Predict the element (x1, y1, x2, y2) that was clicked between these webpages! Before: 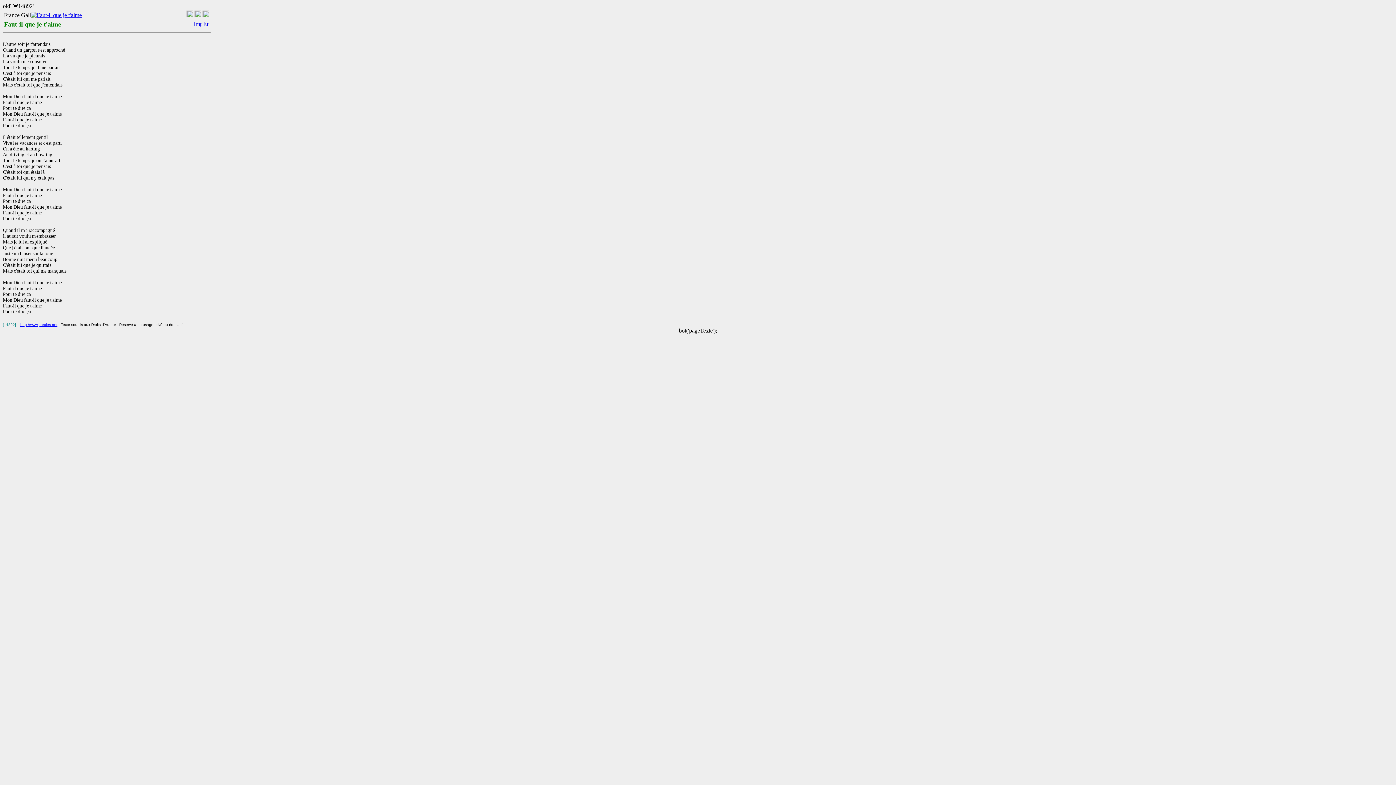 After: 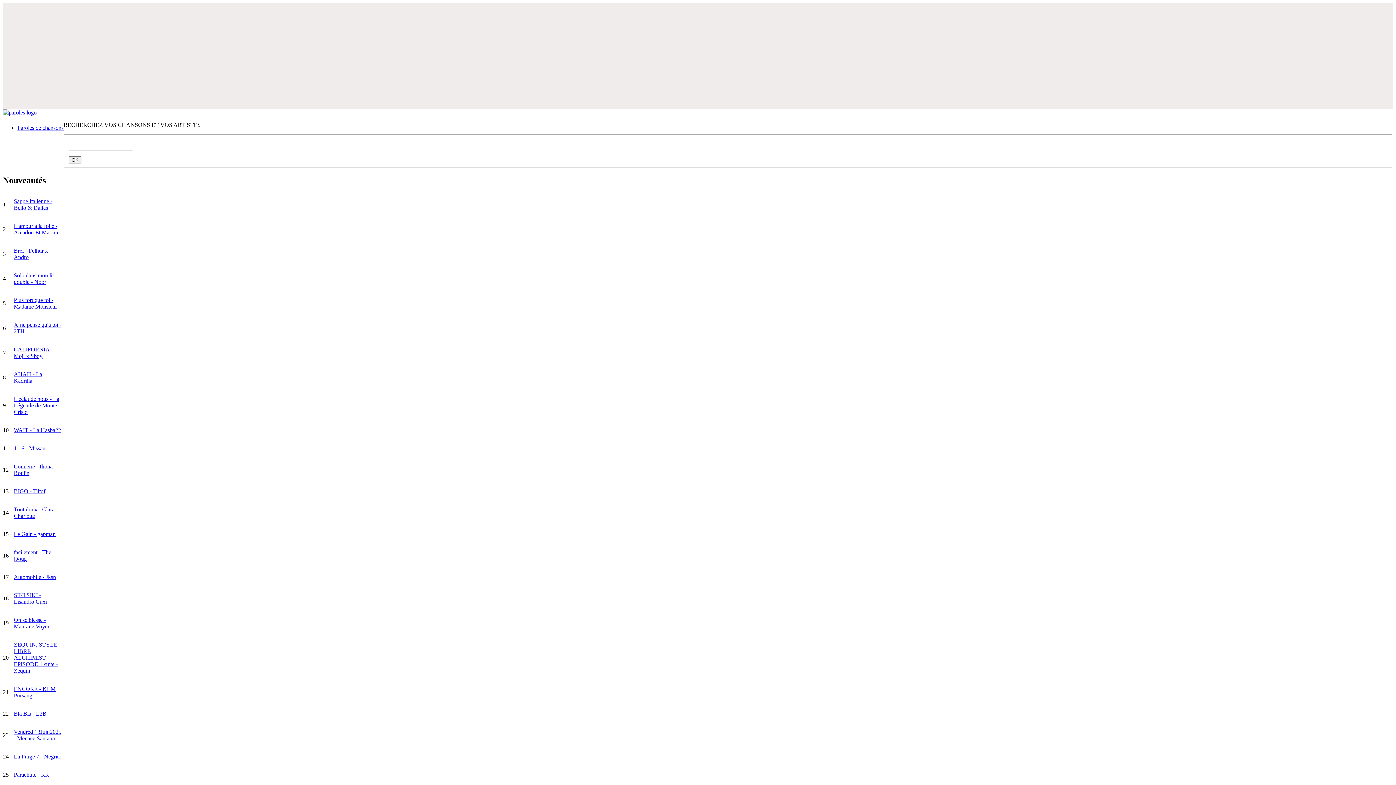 Action: bbox: (20, 321, 57, 327) label: http://www.paroles.net